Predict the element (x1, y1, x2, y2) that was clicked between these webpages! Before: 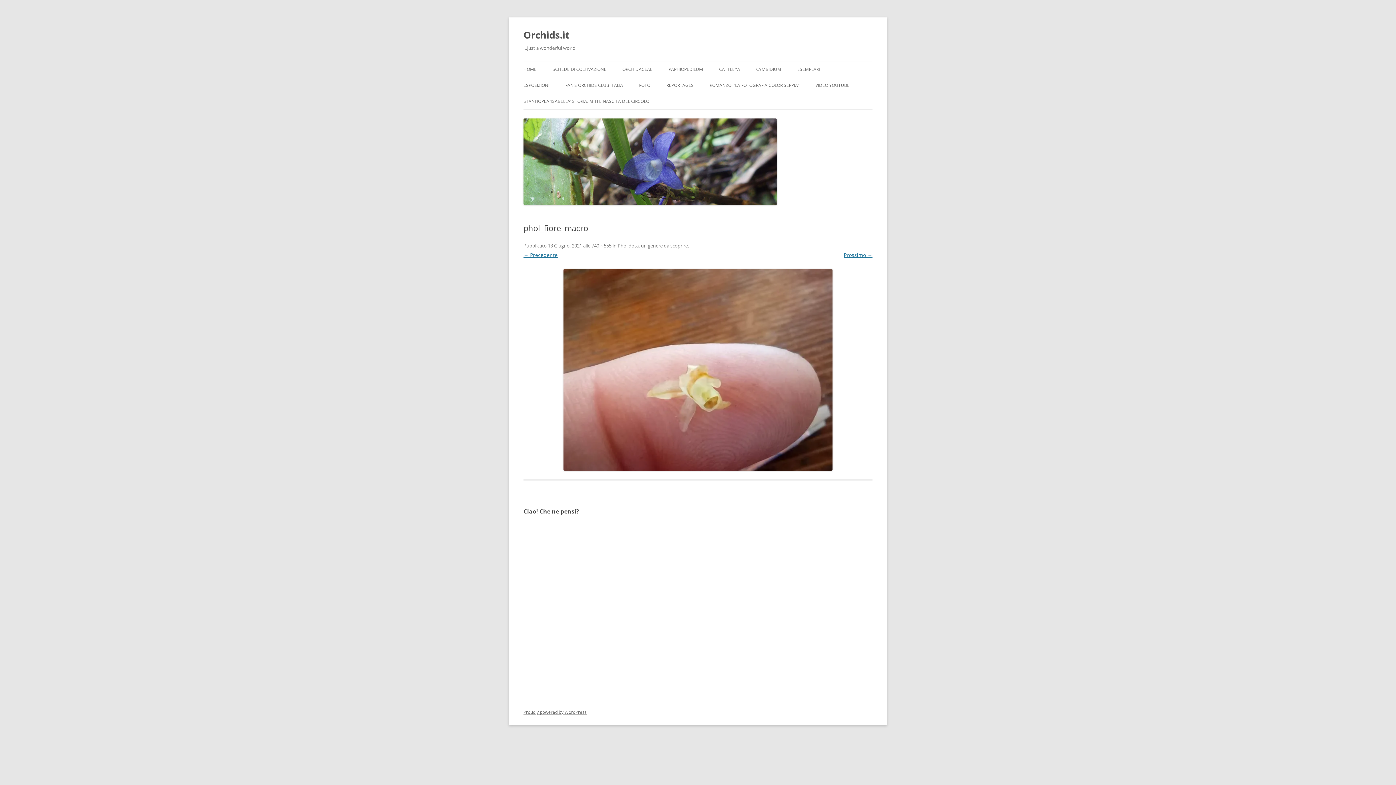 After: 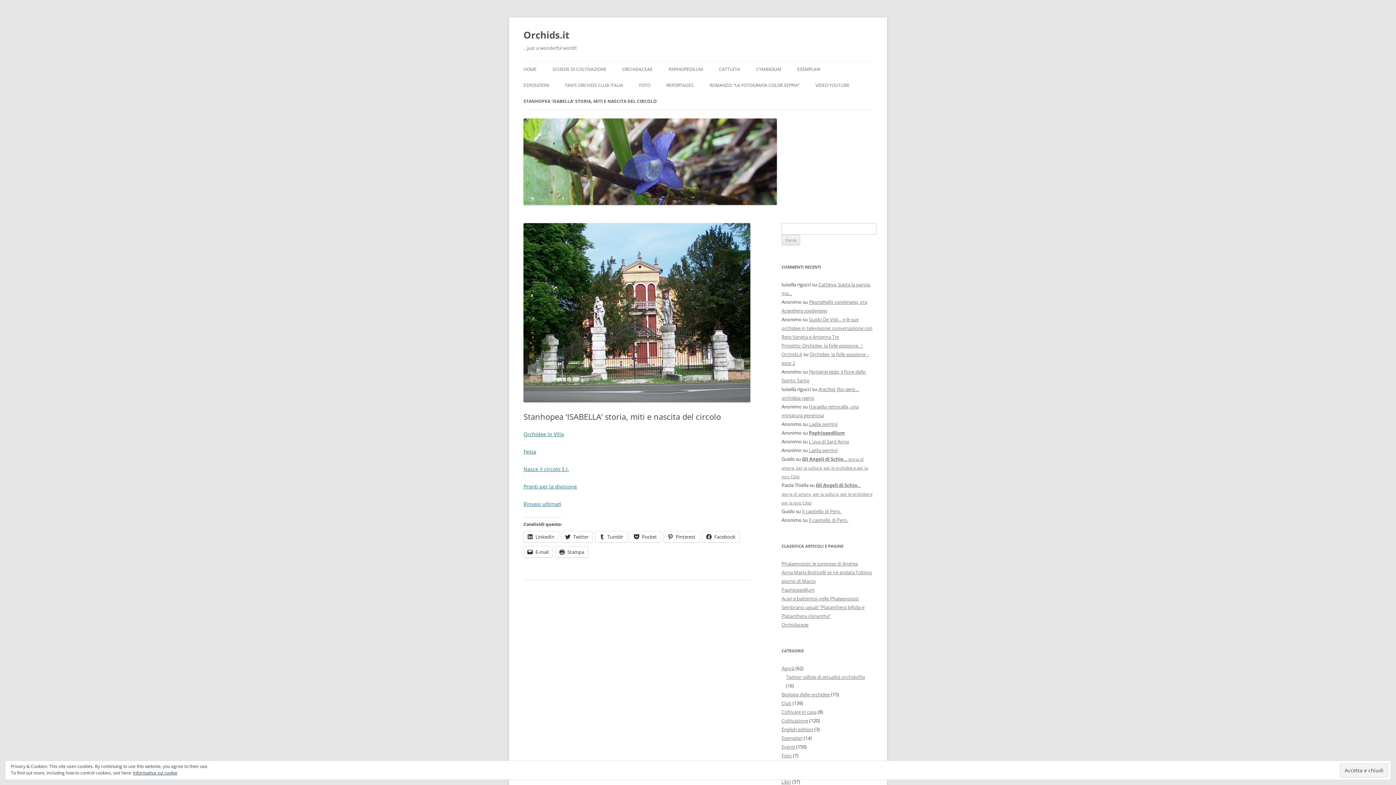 Action: bbox: (523, 93, 649, 109) label: STANHOPEA ‘ISABELLA’ STORIA, MITI E NASCITA DEL CIRCOLO